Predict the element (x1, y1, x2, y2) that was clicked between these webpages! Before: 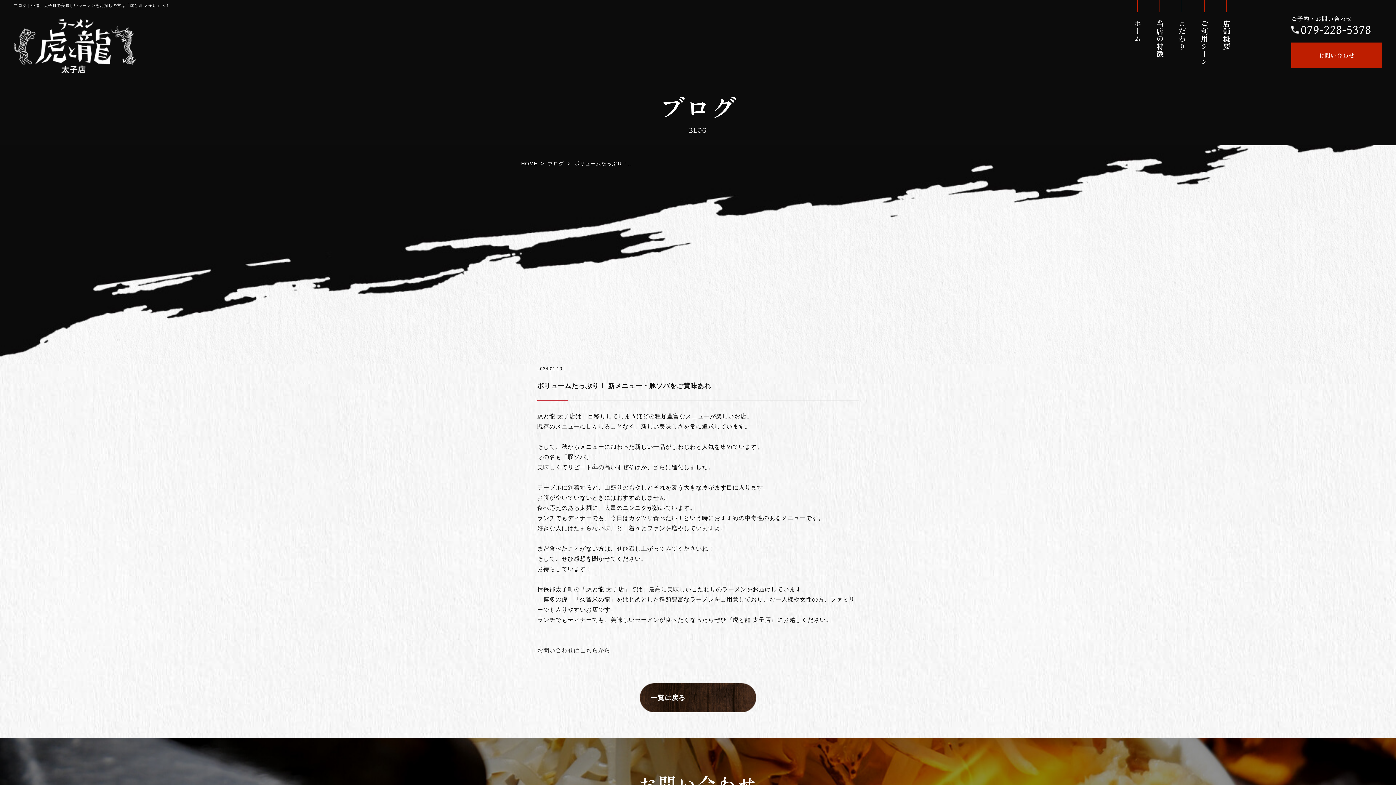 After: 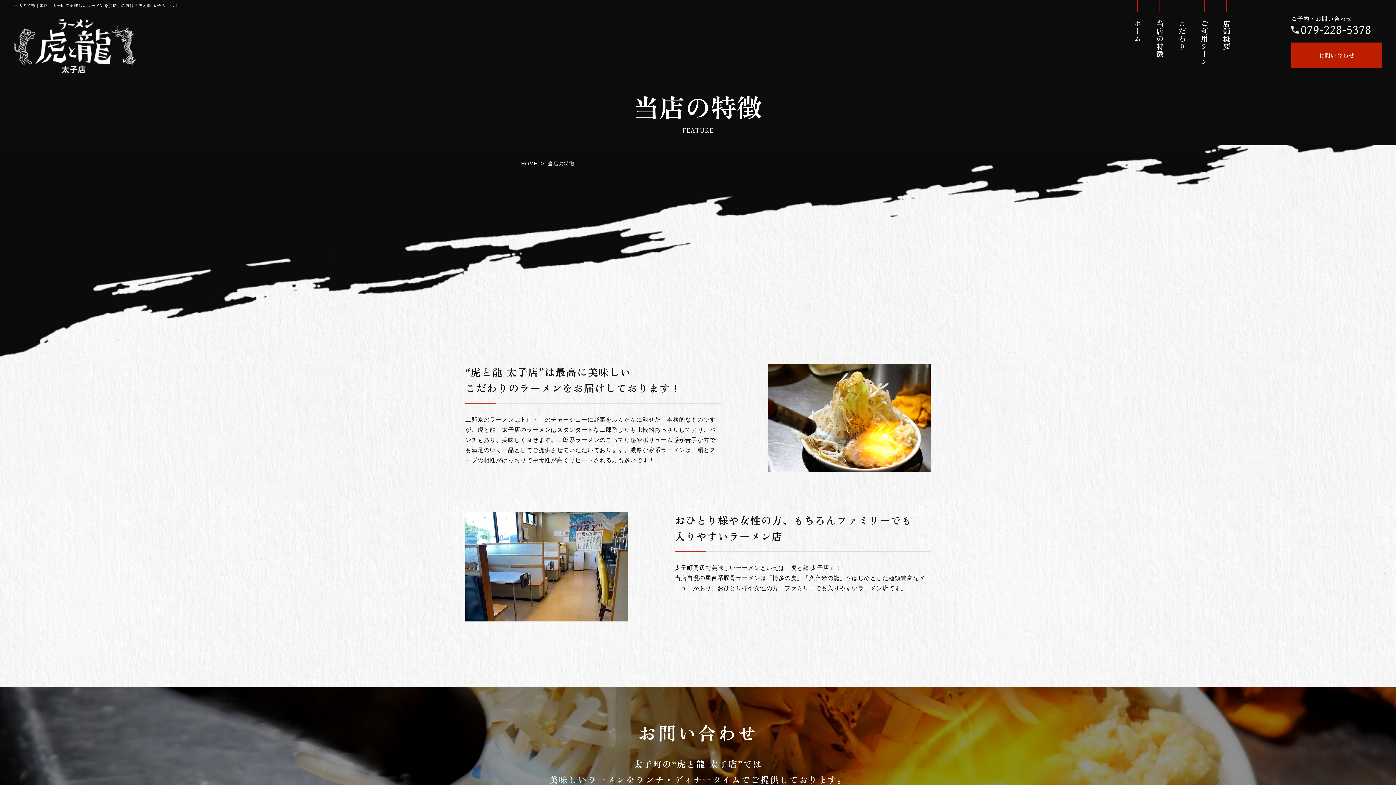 Action: label: 当店の特徴 bbox: (1153, 19, 1166, 65)